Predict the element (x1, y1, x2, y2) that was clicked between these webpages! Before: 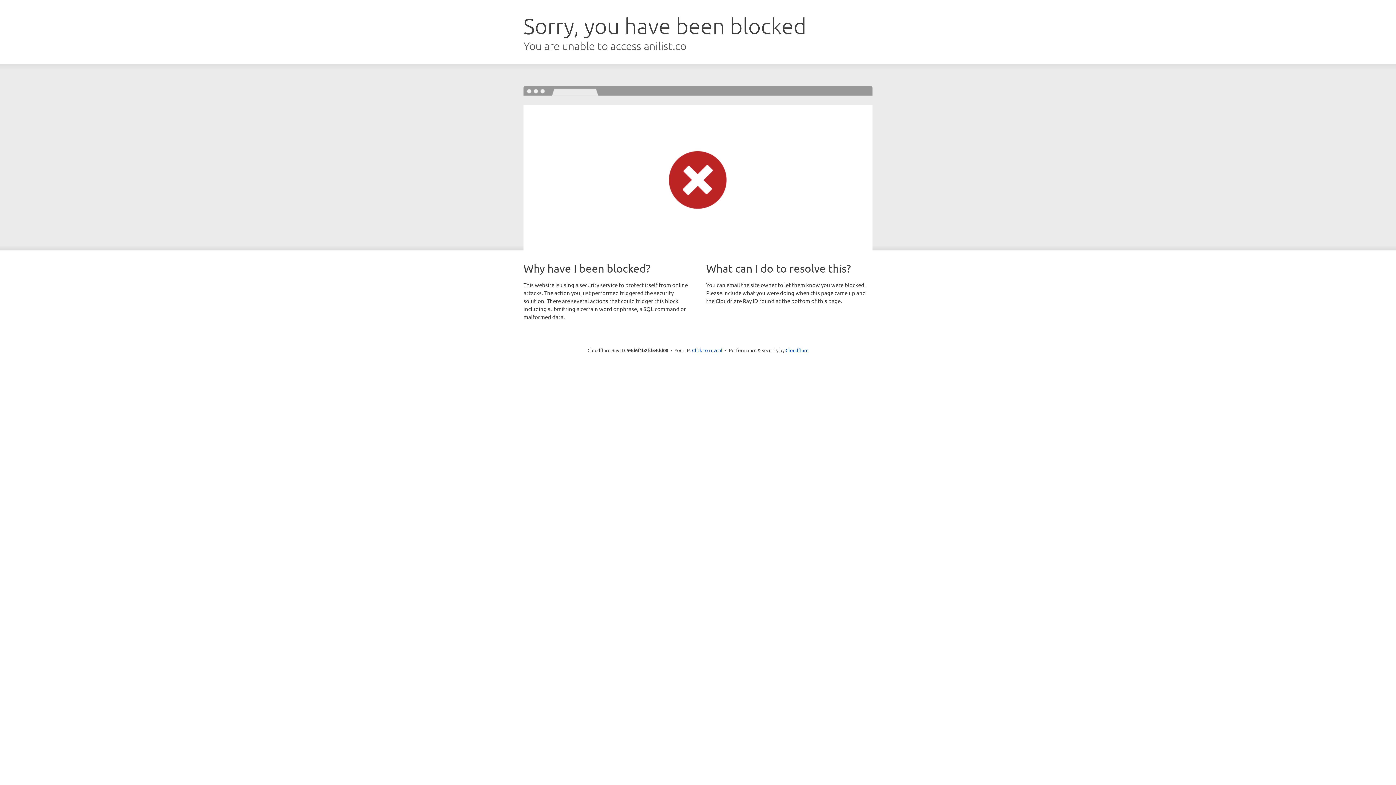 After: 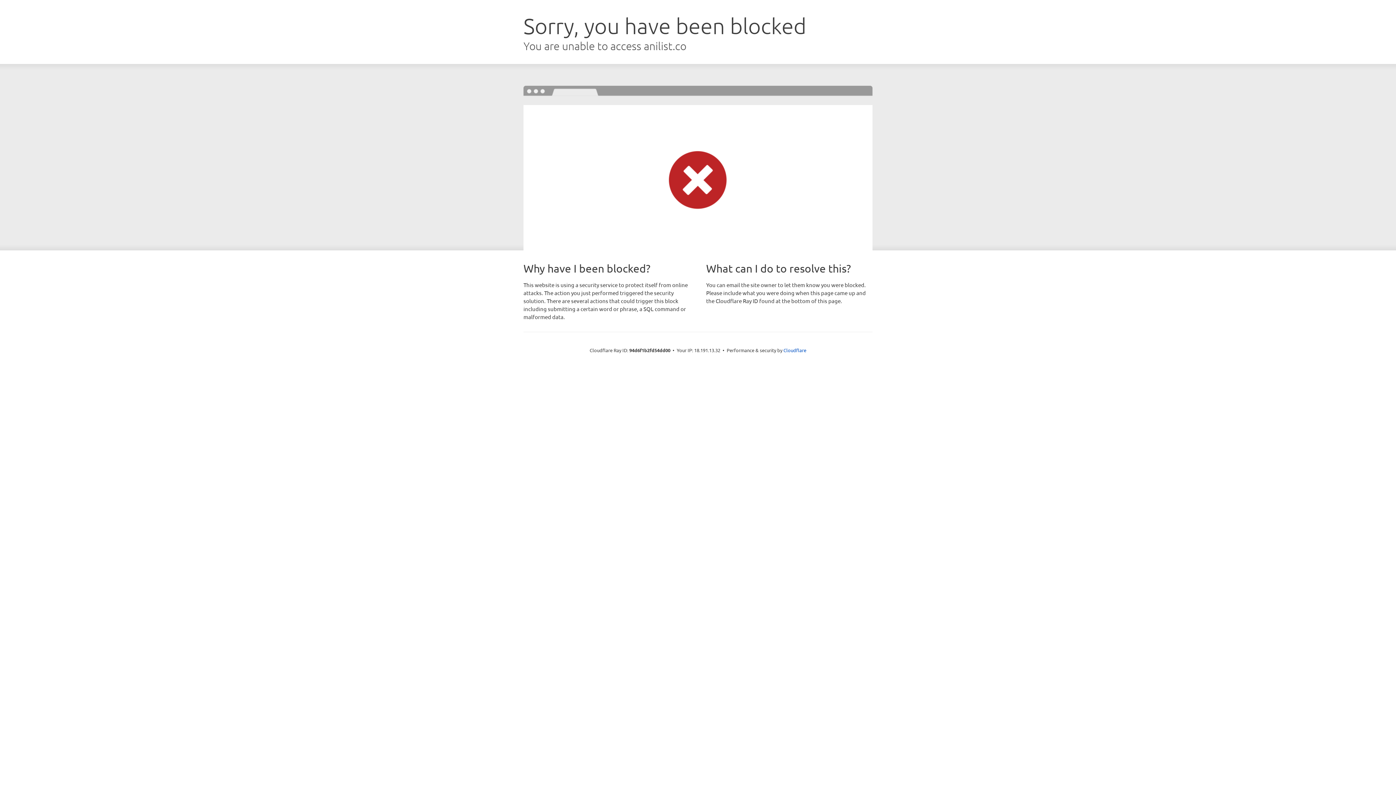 Action: bbox: (692, 346, 722, 353) label: Click to reveal